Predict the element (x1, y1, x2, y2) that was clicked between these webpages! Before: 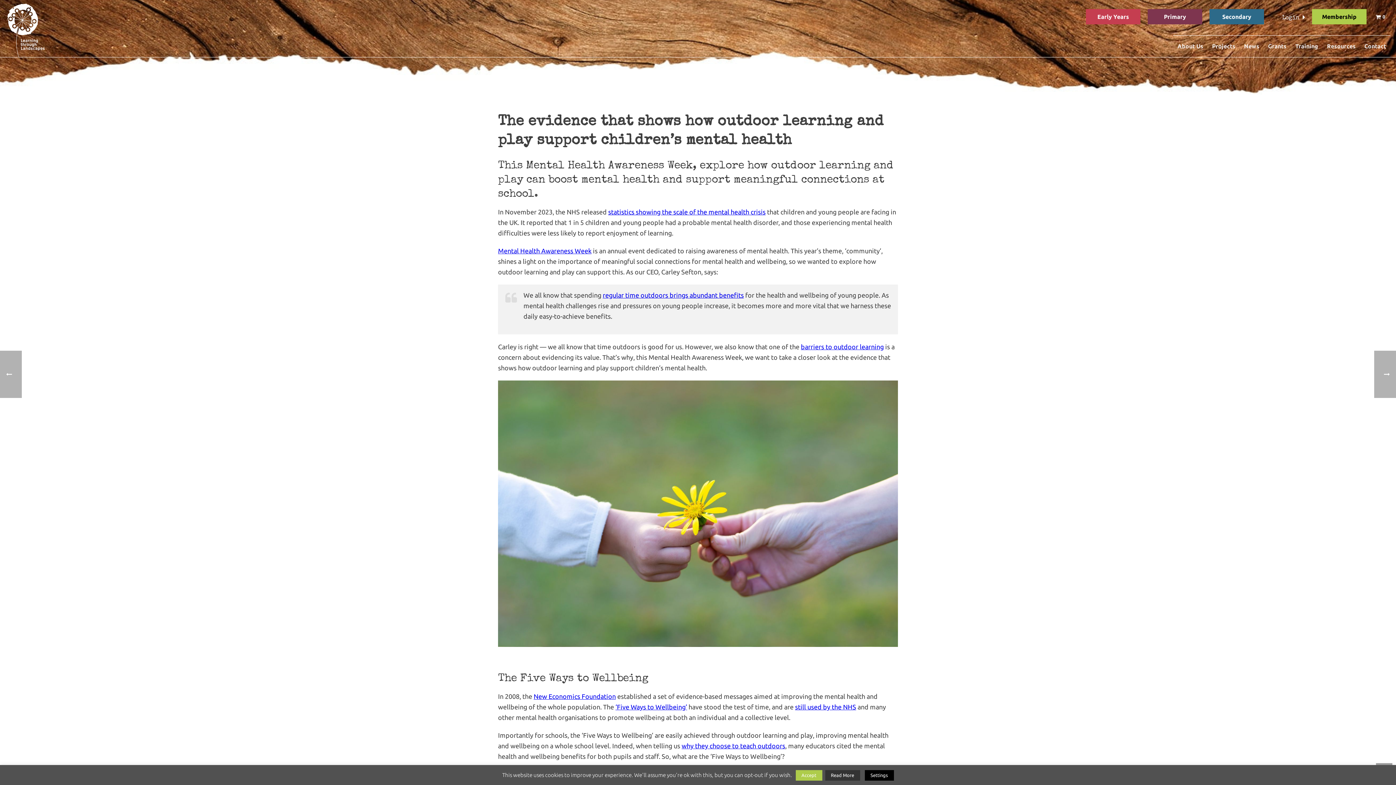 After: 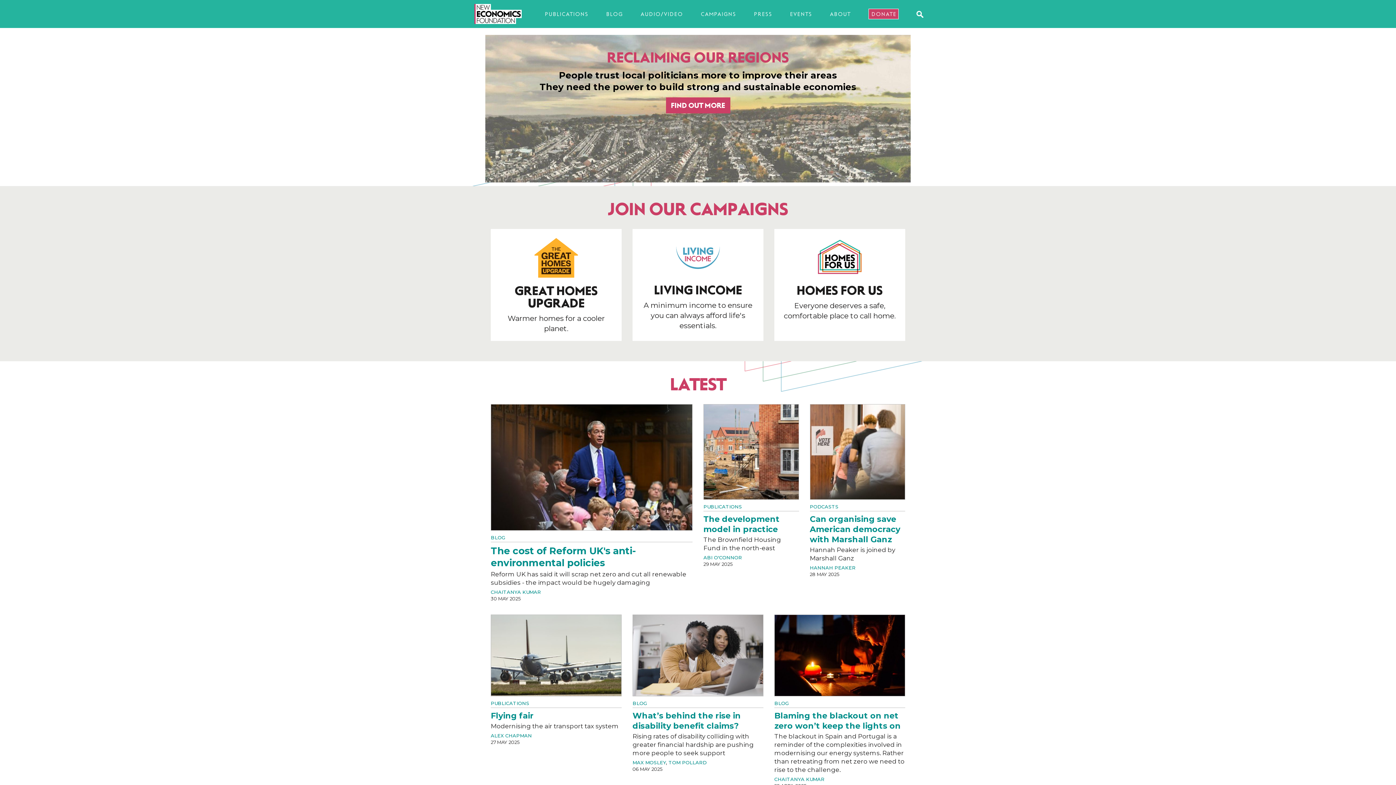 Action: bbox: (533, 693, 616, 700) label: New Economics Foundation